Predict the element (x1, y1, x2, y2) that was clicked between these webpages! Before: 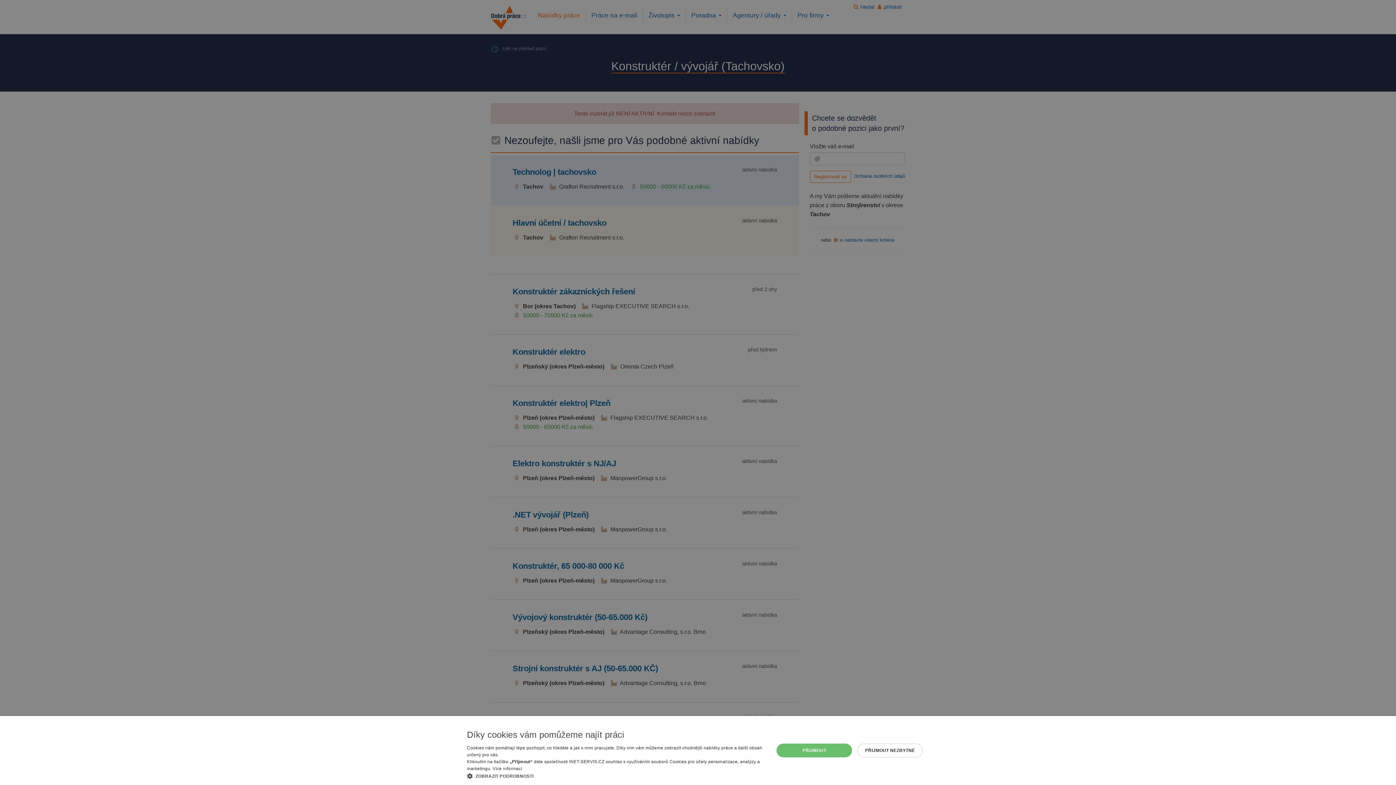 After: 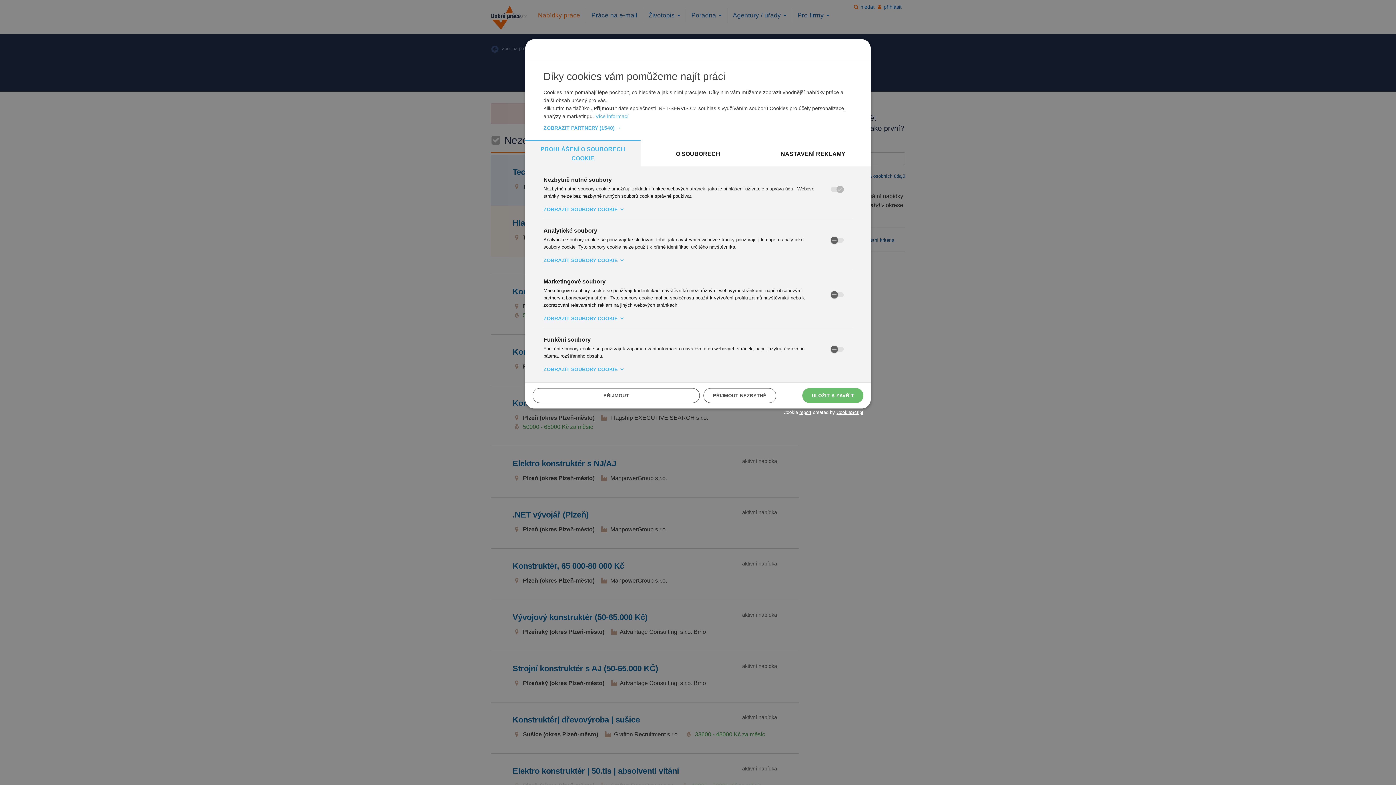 Action: label:  ZOBRAZIT PODROBNOSTI bbox: (467, 772, 765, 780)